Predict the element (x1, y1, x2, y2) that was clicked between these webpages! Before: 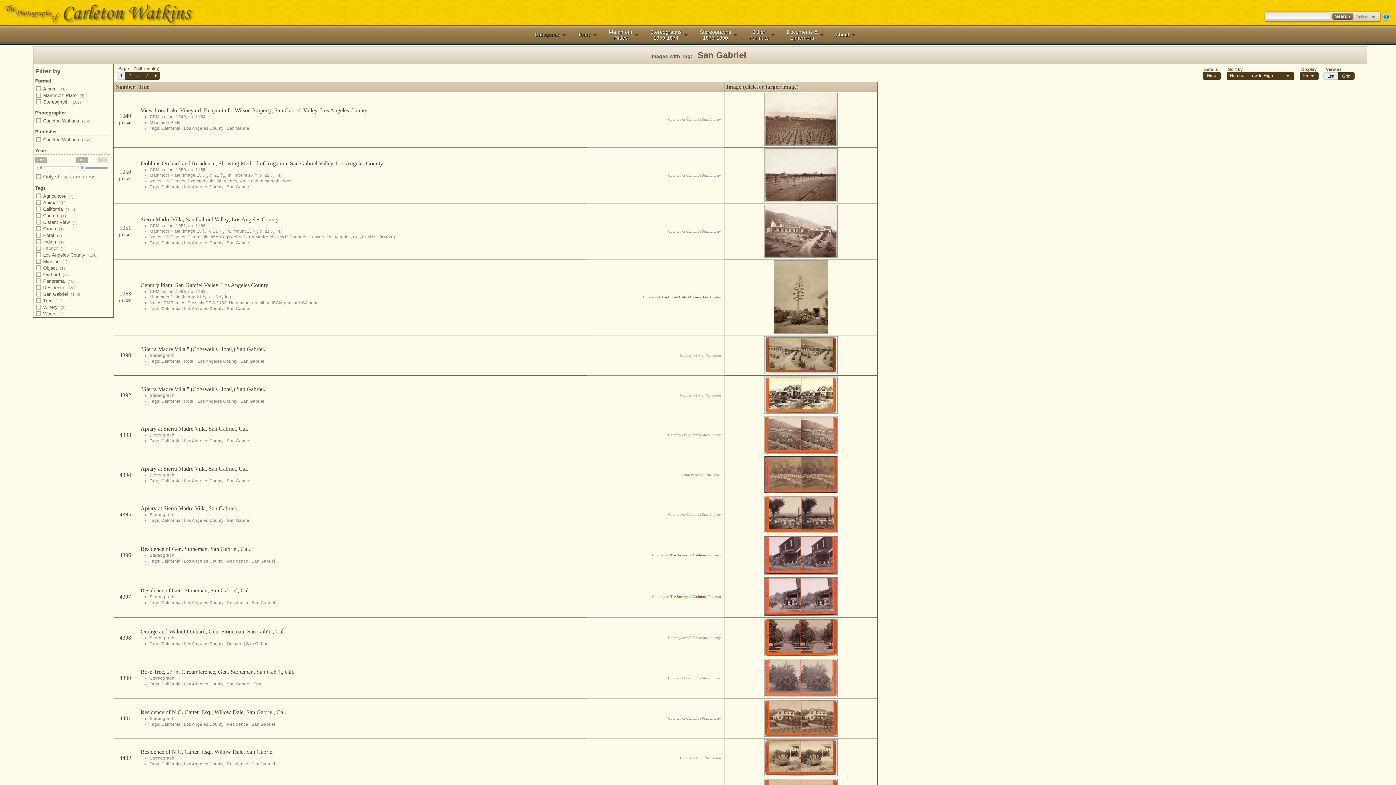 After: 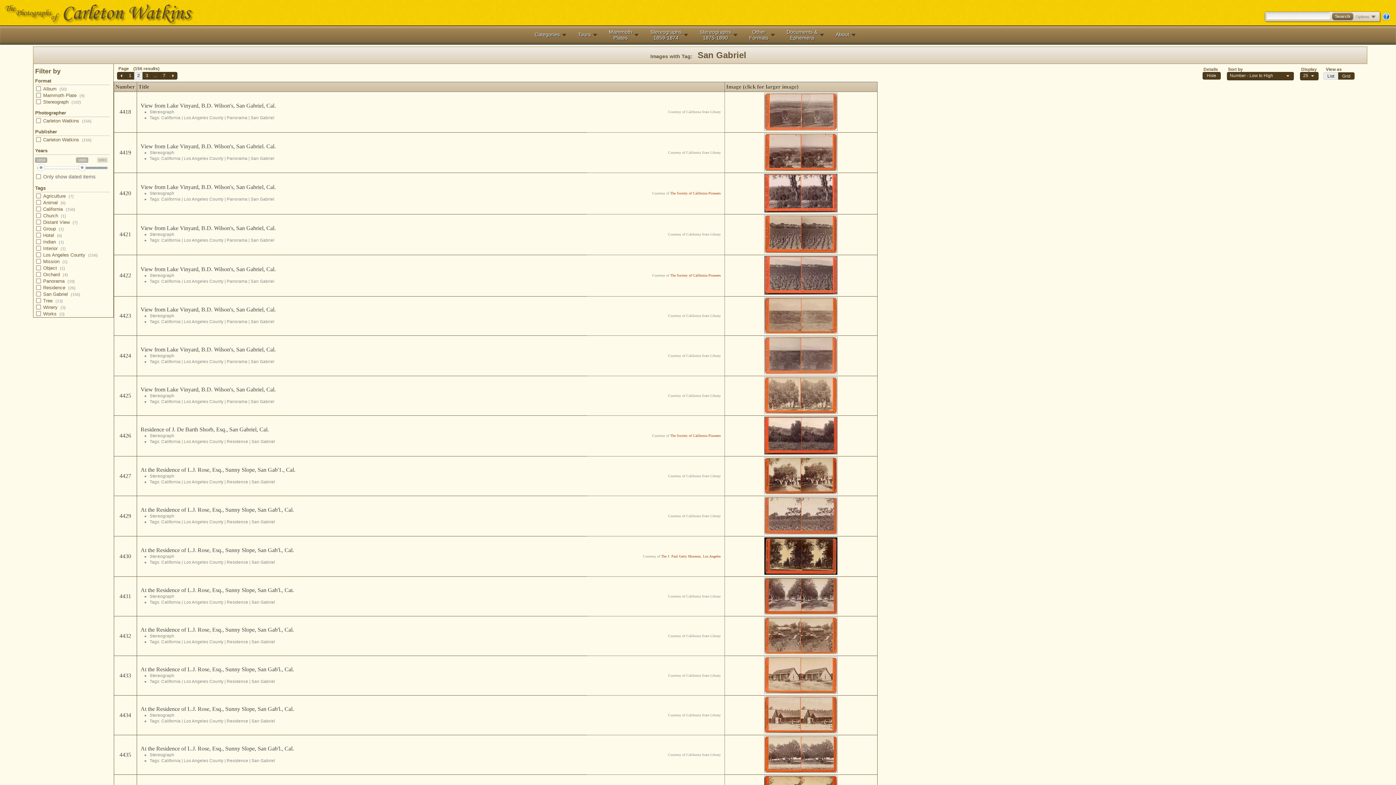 Action: label: Next
Next bbox: (150, 71, 160, 79)